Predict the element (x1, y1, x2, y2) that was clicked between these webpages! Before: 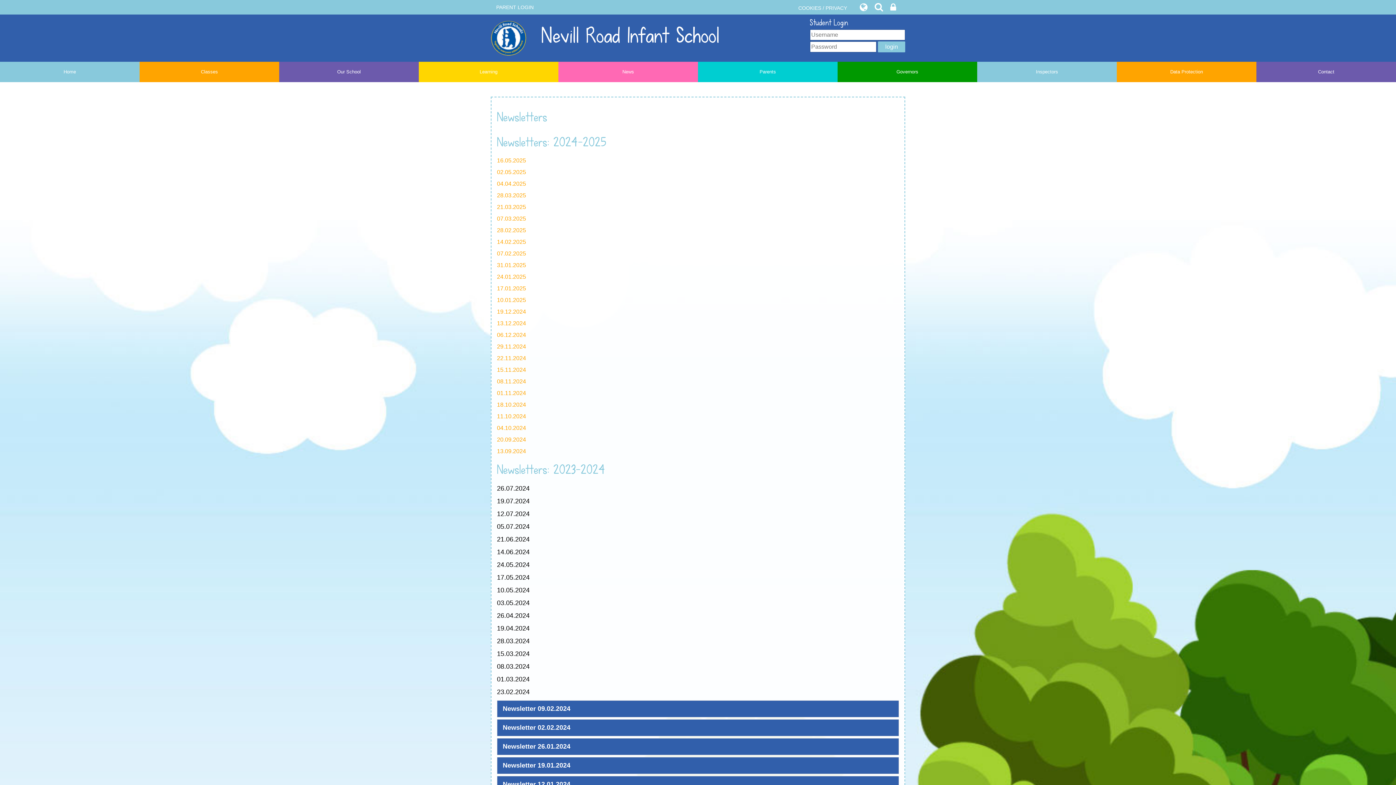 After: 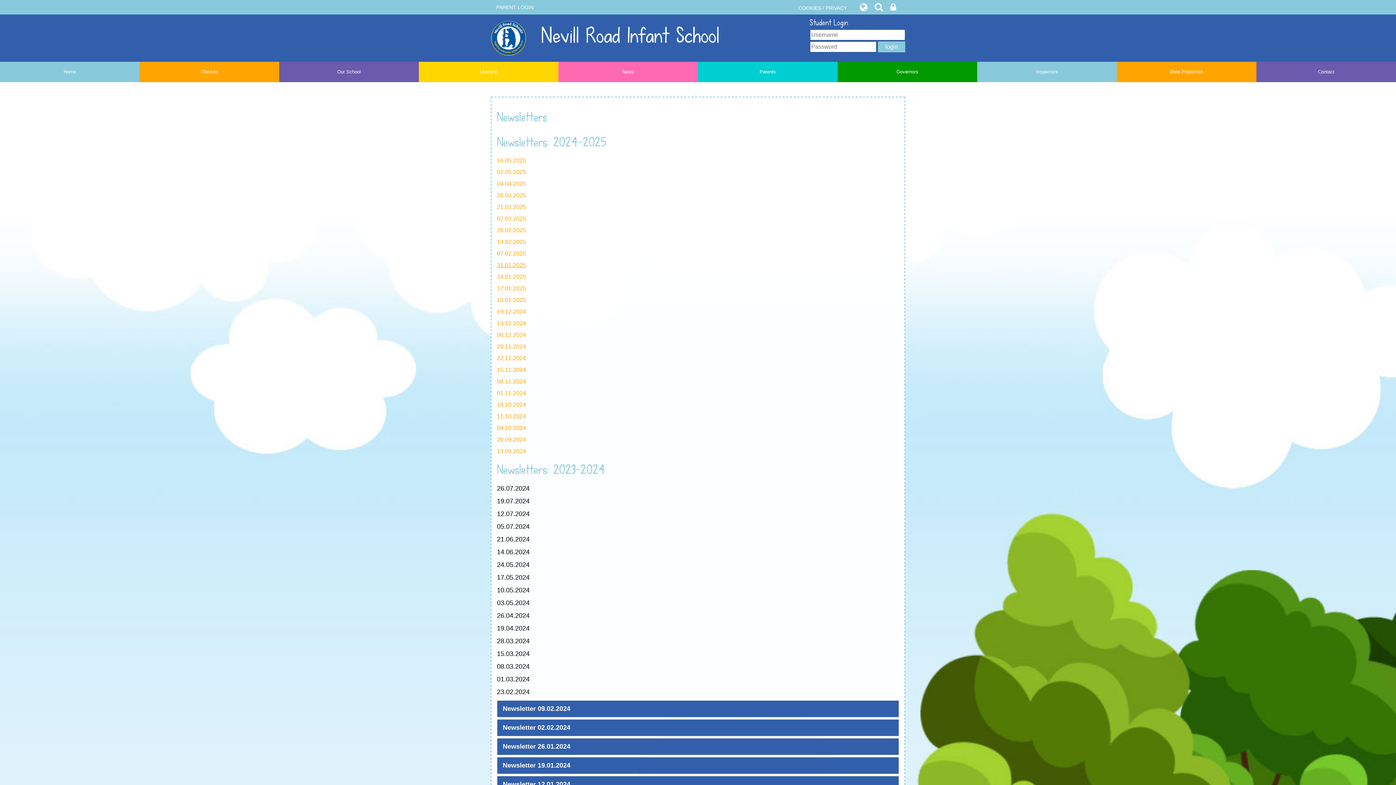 Action: bbox: (497, 262, 526, 268) label: 31.01.2025